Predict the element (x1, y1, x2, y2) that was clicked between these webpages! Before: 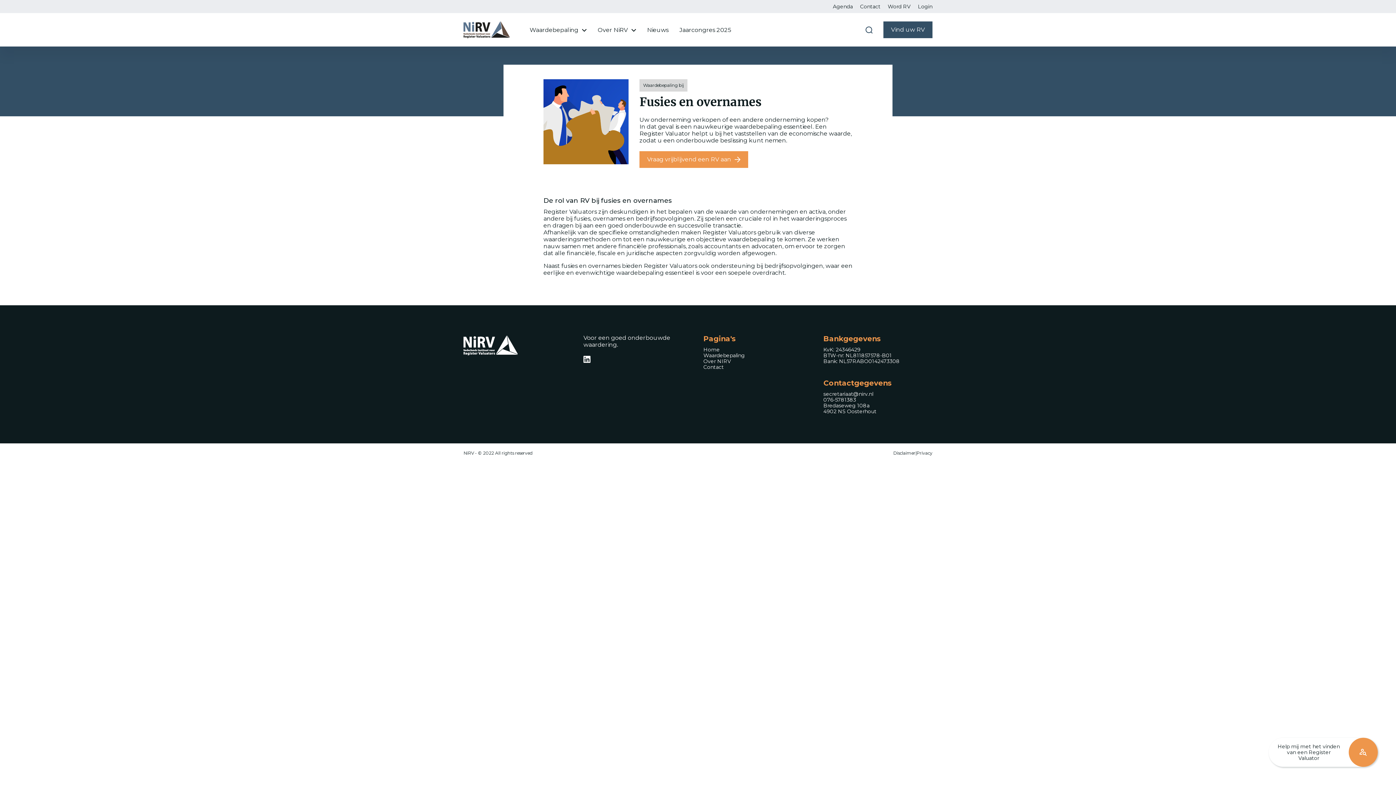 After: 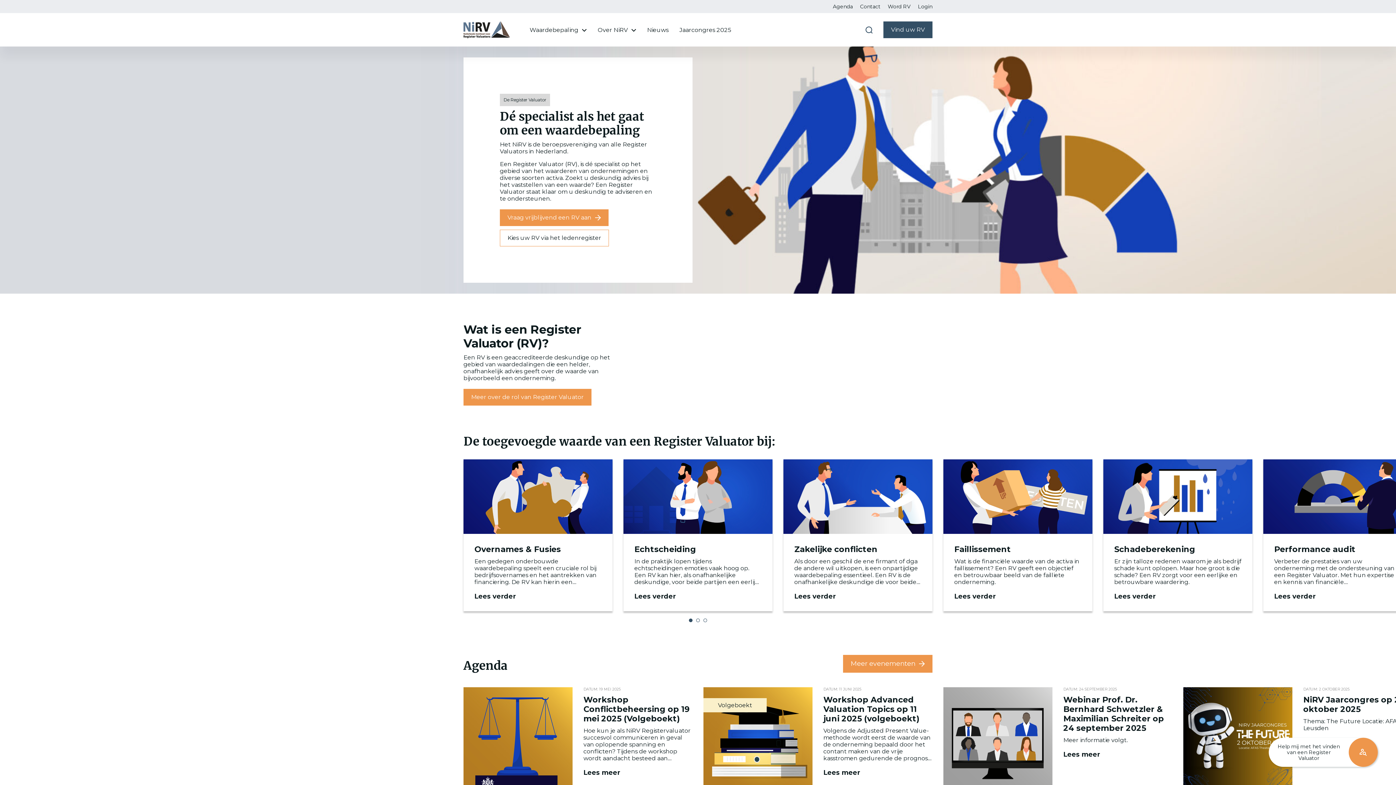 Action: bbox: (463, 20, 524, 39)